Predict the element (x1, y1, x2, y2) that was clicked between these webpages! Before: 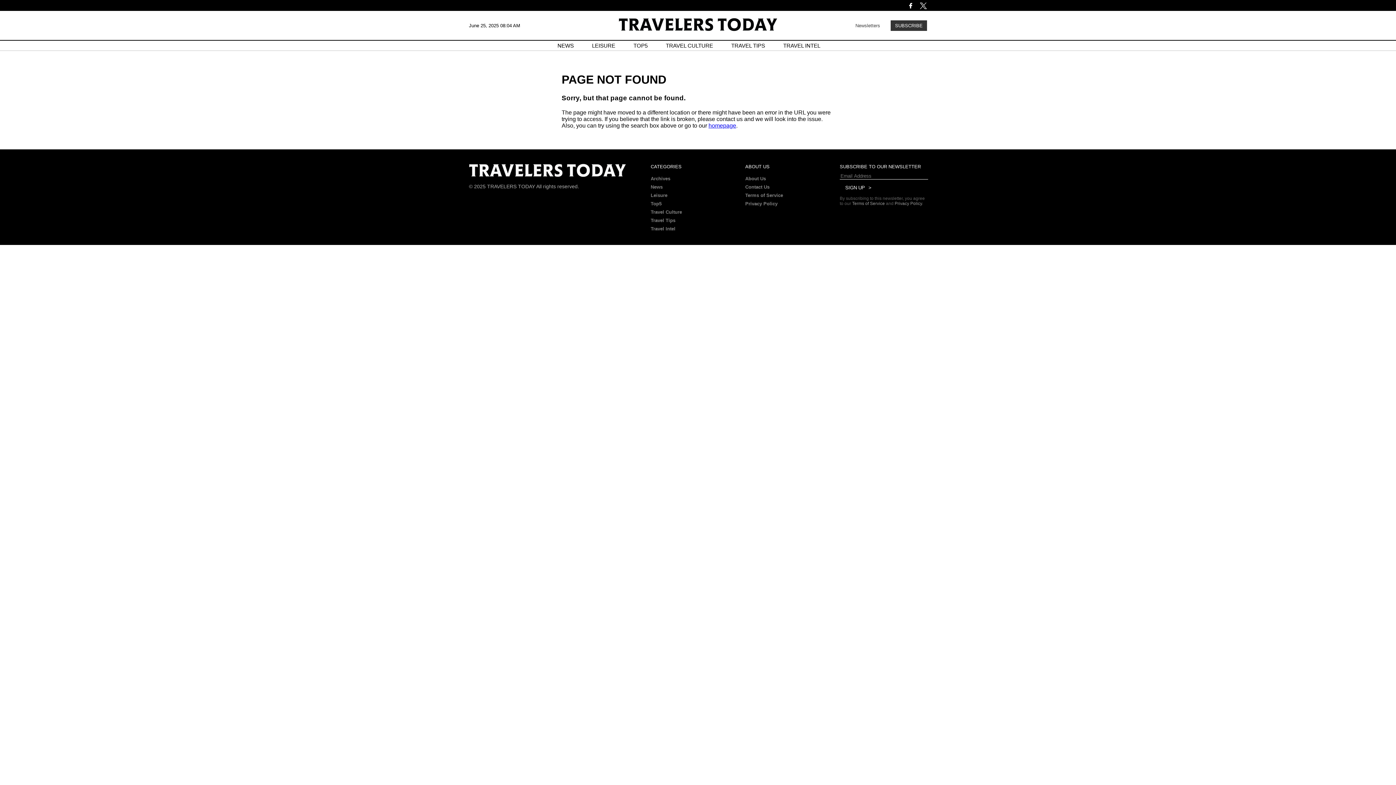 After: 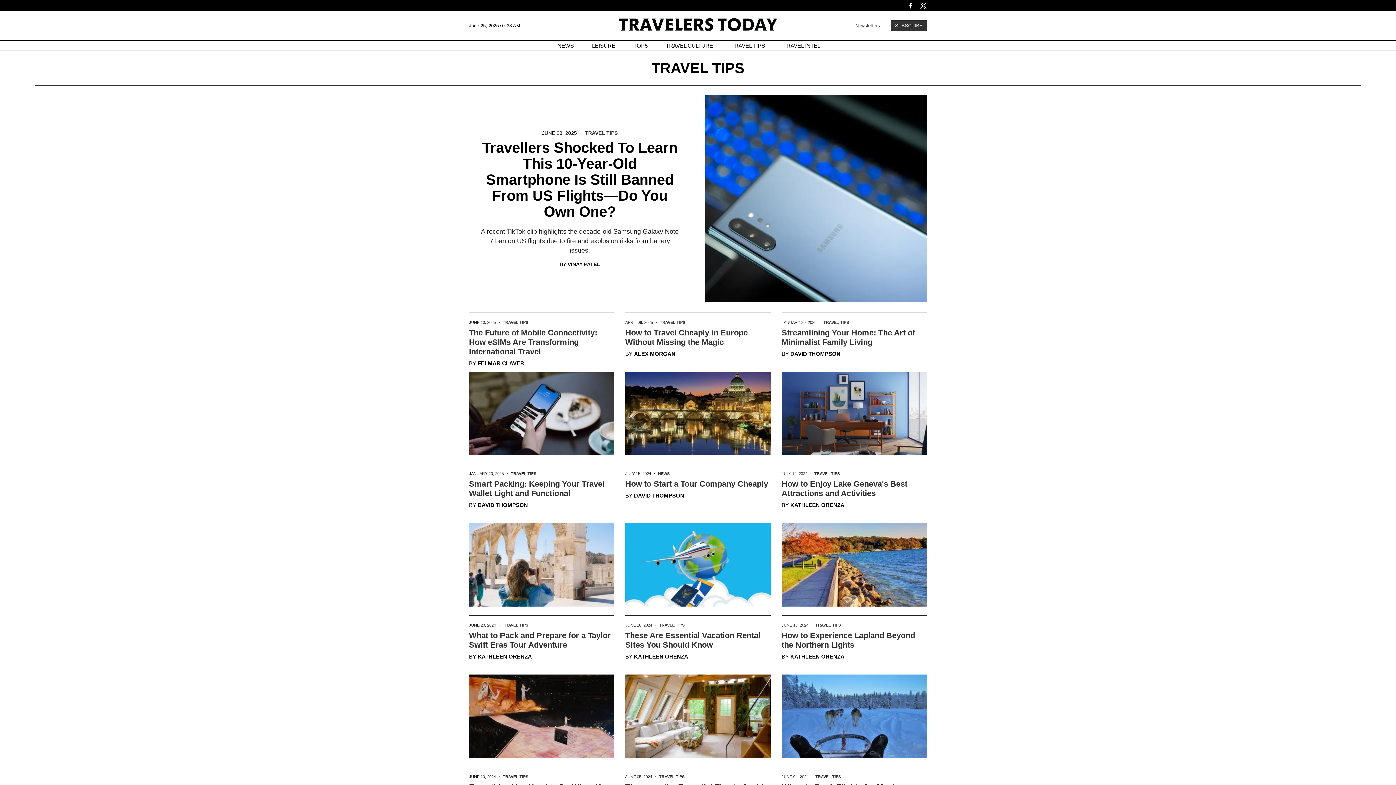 Action: label: TRAVEL TIPS bbox: (731, 42, 765, 48)